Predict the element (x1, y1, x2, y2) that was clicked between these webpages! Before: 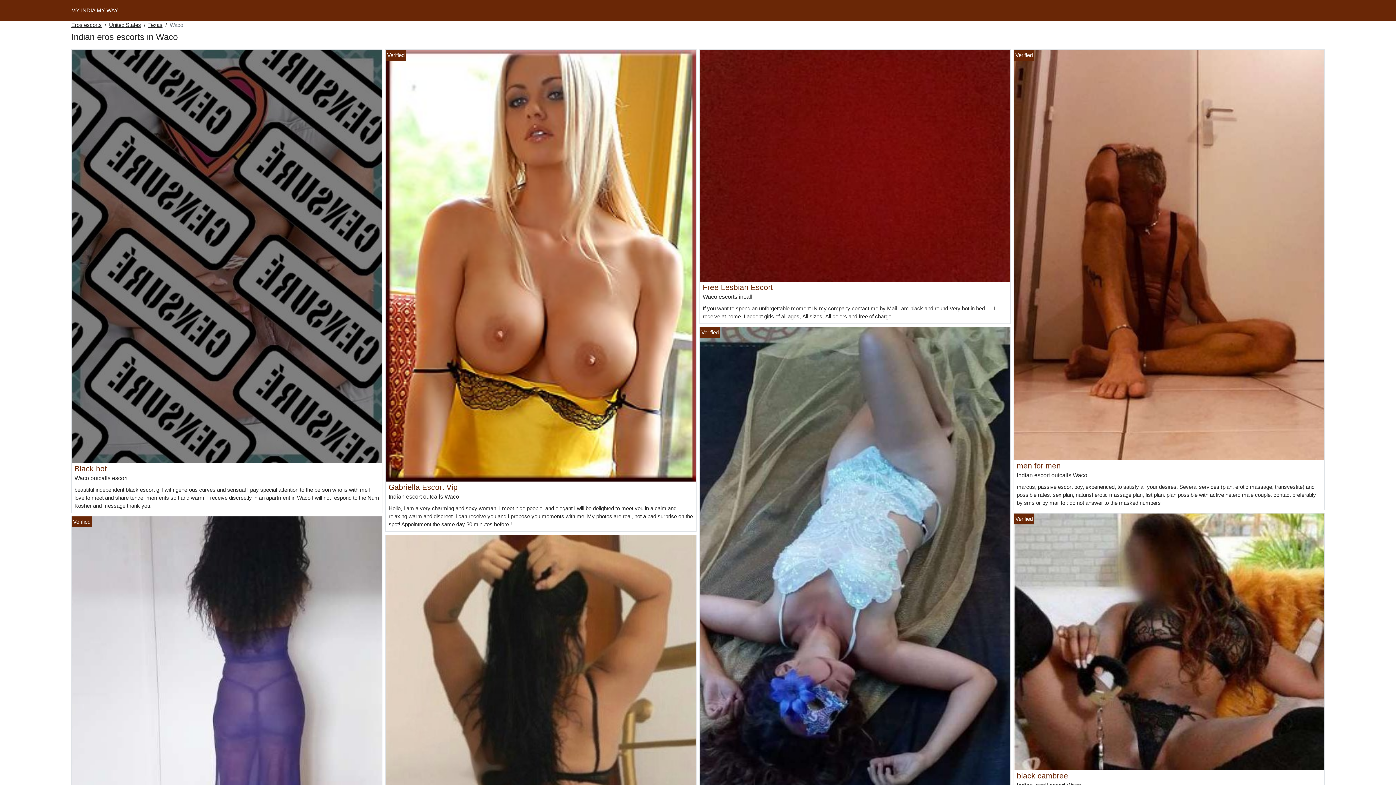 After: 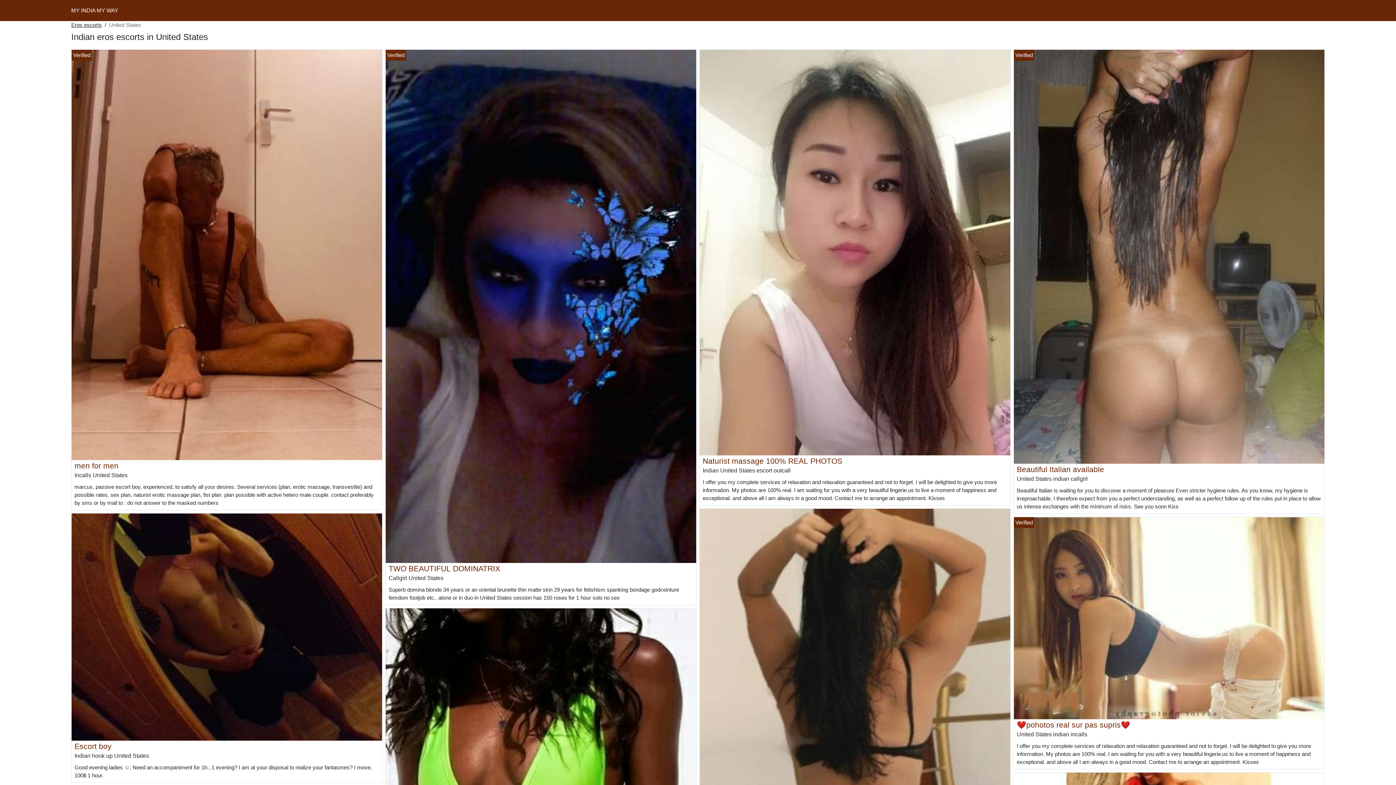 Action: bbox: (109, 21, 141, 29) label: United States